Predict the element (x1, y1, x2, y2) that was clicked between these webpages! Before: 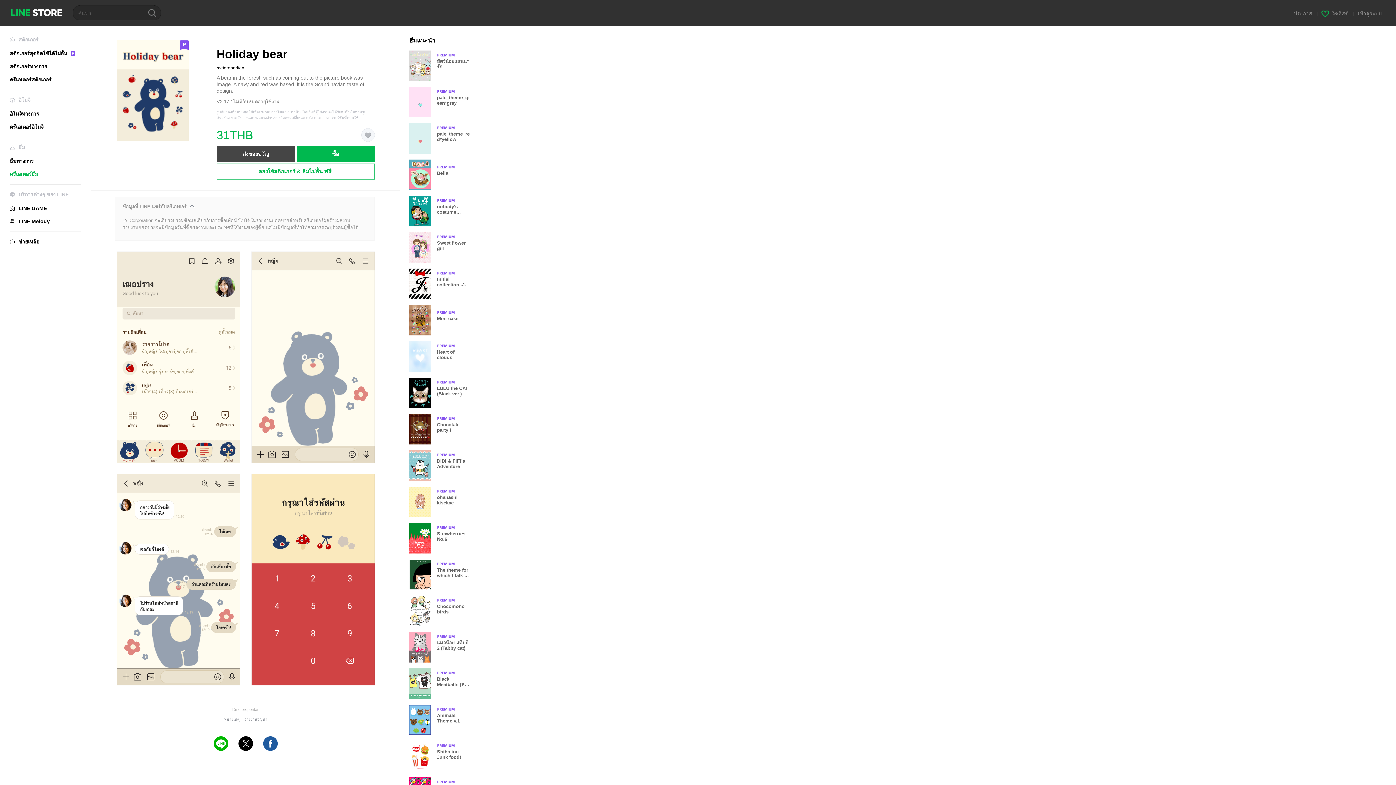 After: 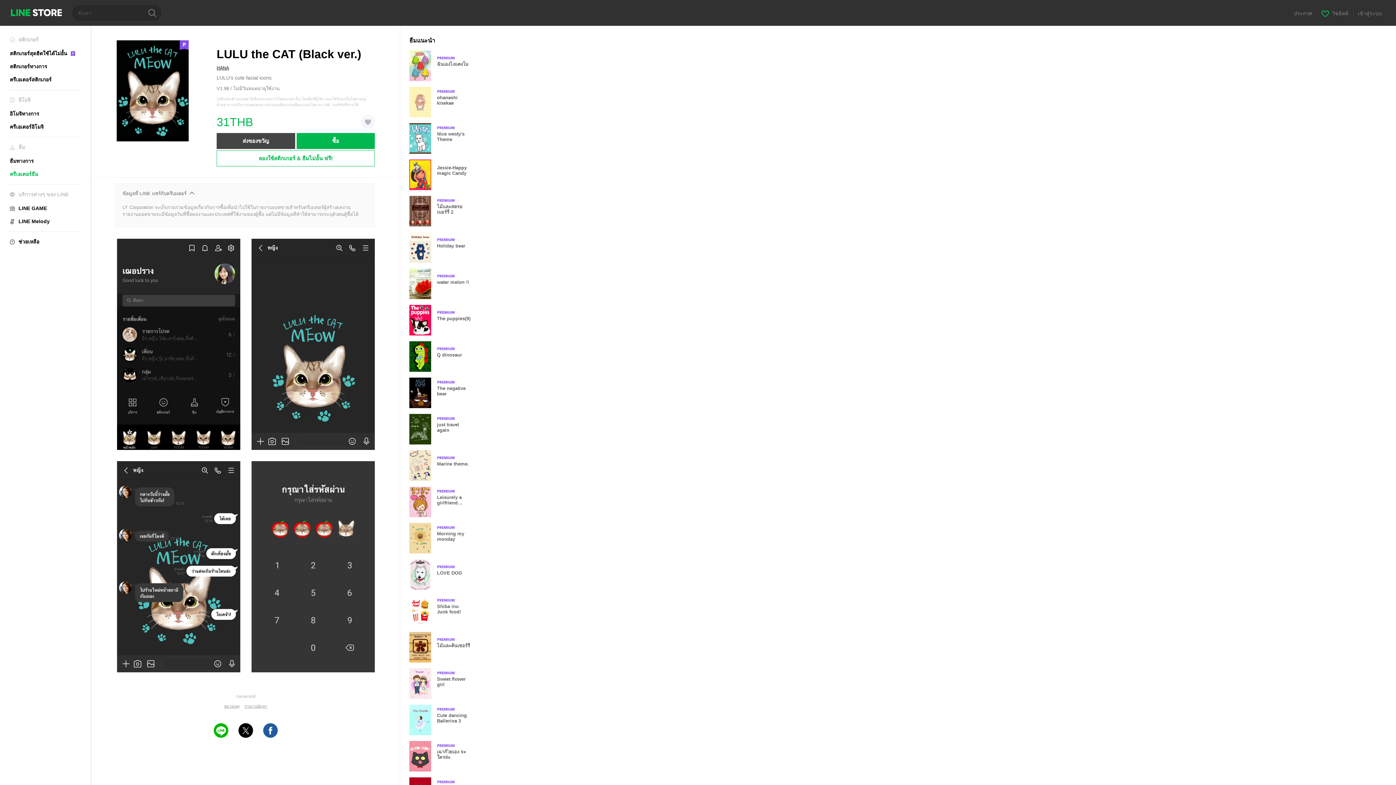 Action: bbox: (409, 377, 477, 408) label: Premium
LULU the CAT (Black ver.)